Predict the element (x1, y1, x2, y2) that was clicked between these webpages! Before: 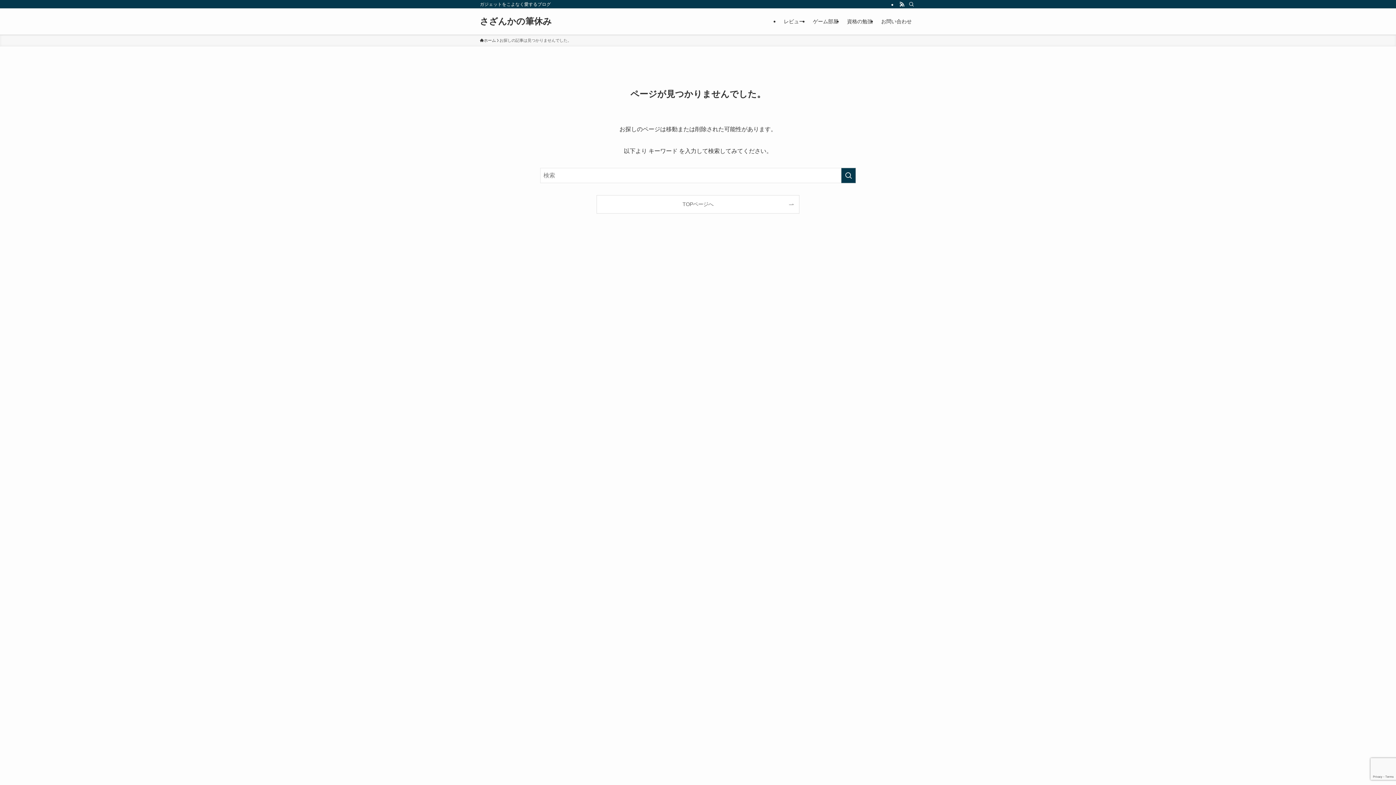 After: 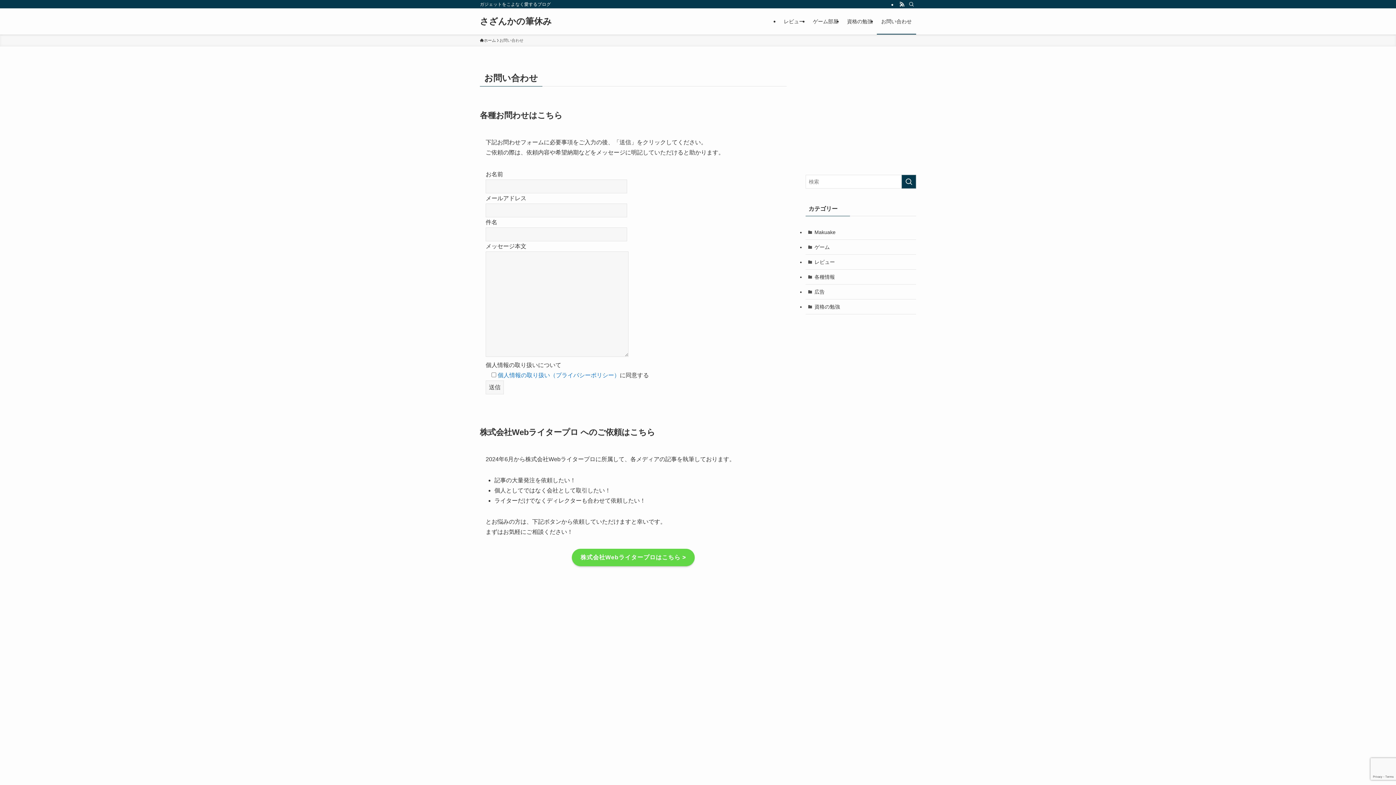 Action: label: お問い合わせ bbox: (877, 8, 916, 34)